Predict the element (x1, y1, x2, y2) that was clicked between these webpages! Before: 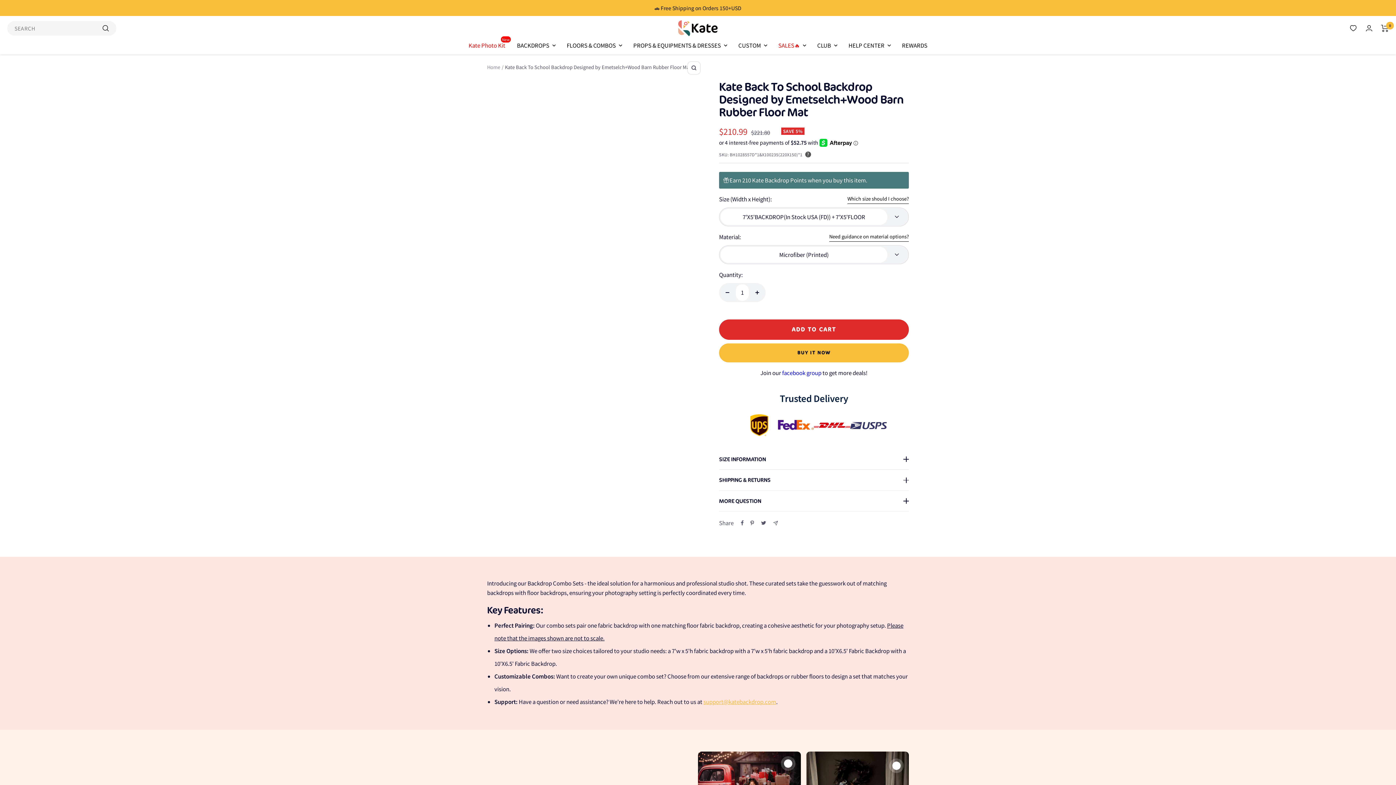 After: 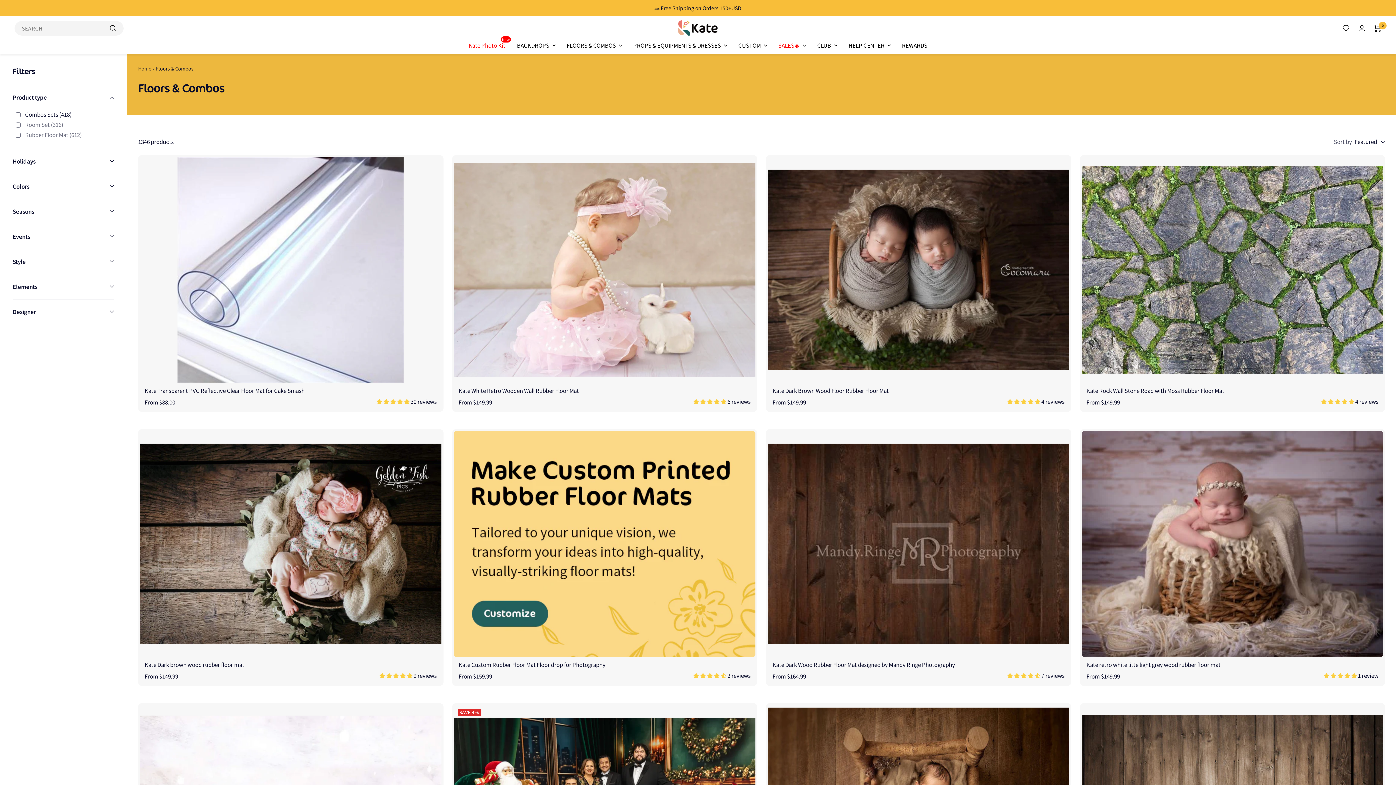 Action: bbox: (566, 40, 621, 50) label: FLOORS & COMBOS